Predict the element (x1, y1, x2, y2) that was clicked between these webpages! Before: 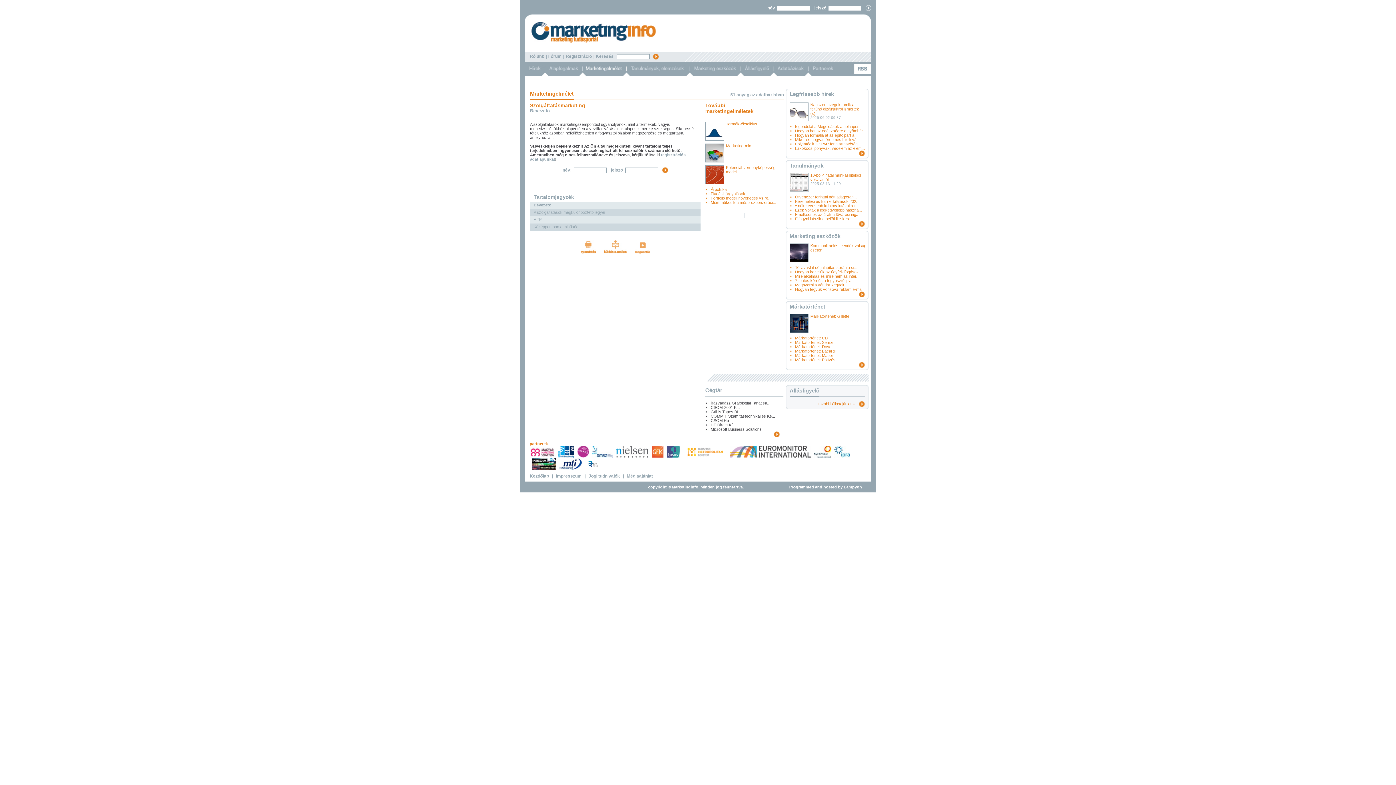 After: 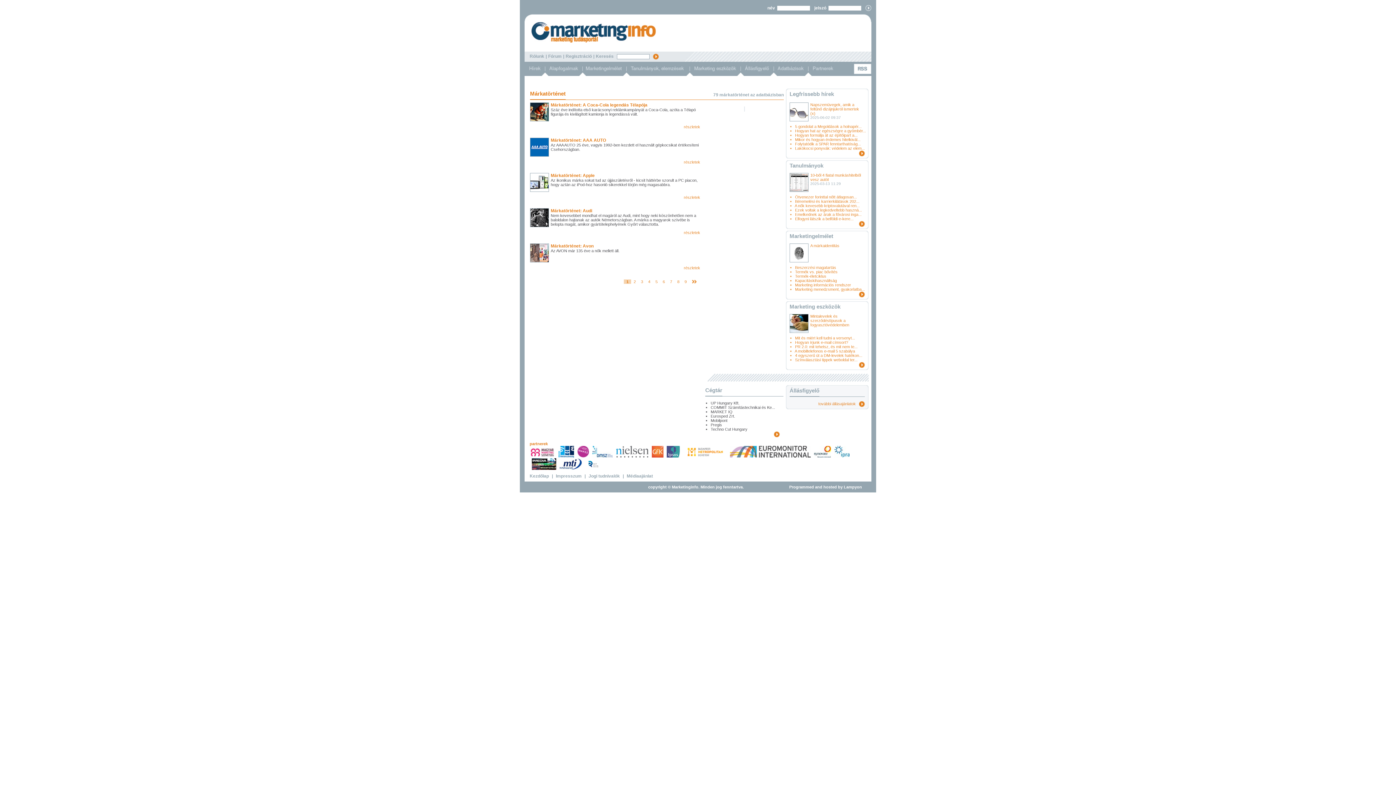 Action: bbox: (859, 364, 865, 368)